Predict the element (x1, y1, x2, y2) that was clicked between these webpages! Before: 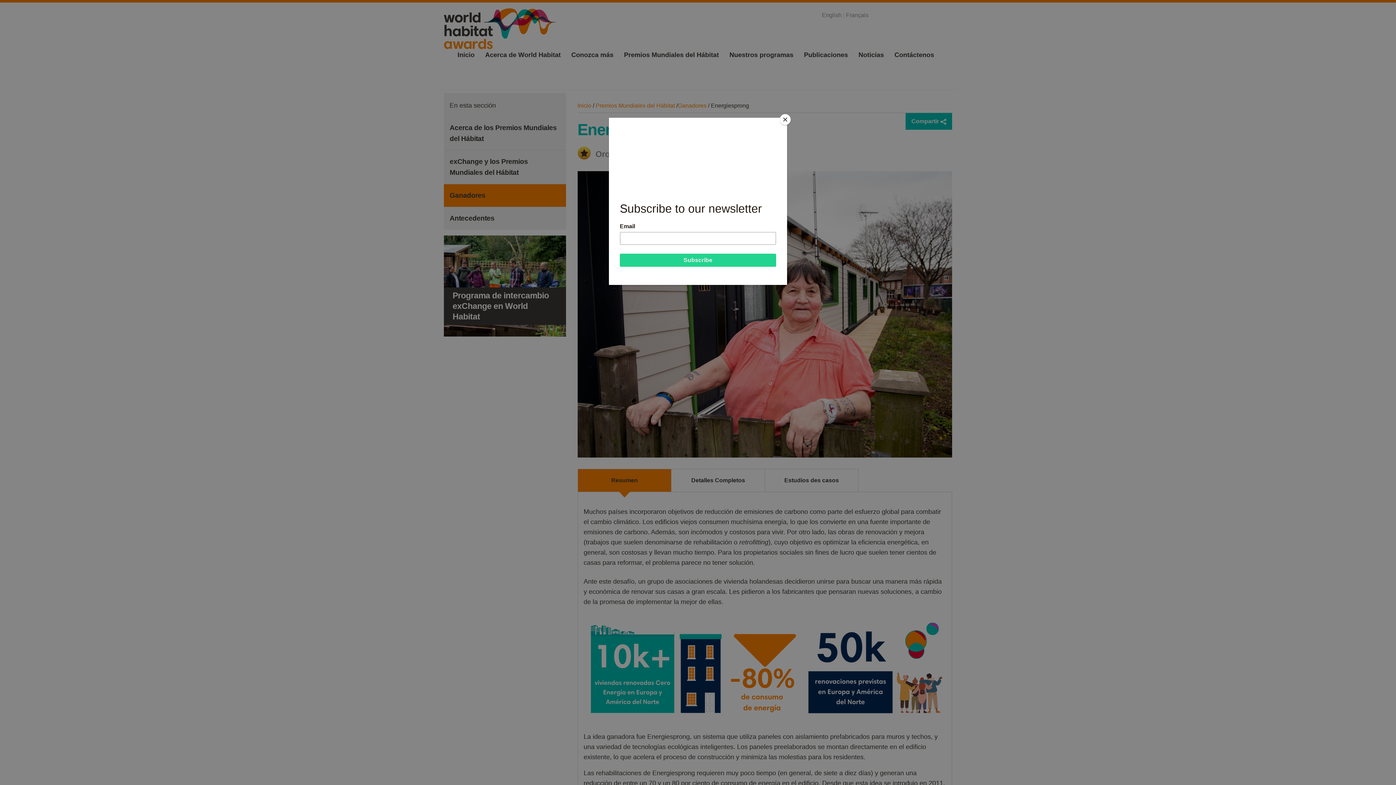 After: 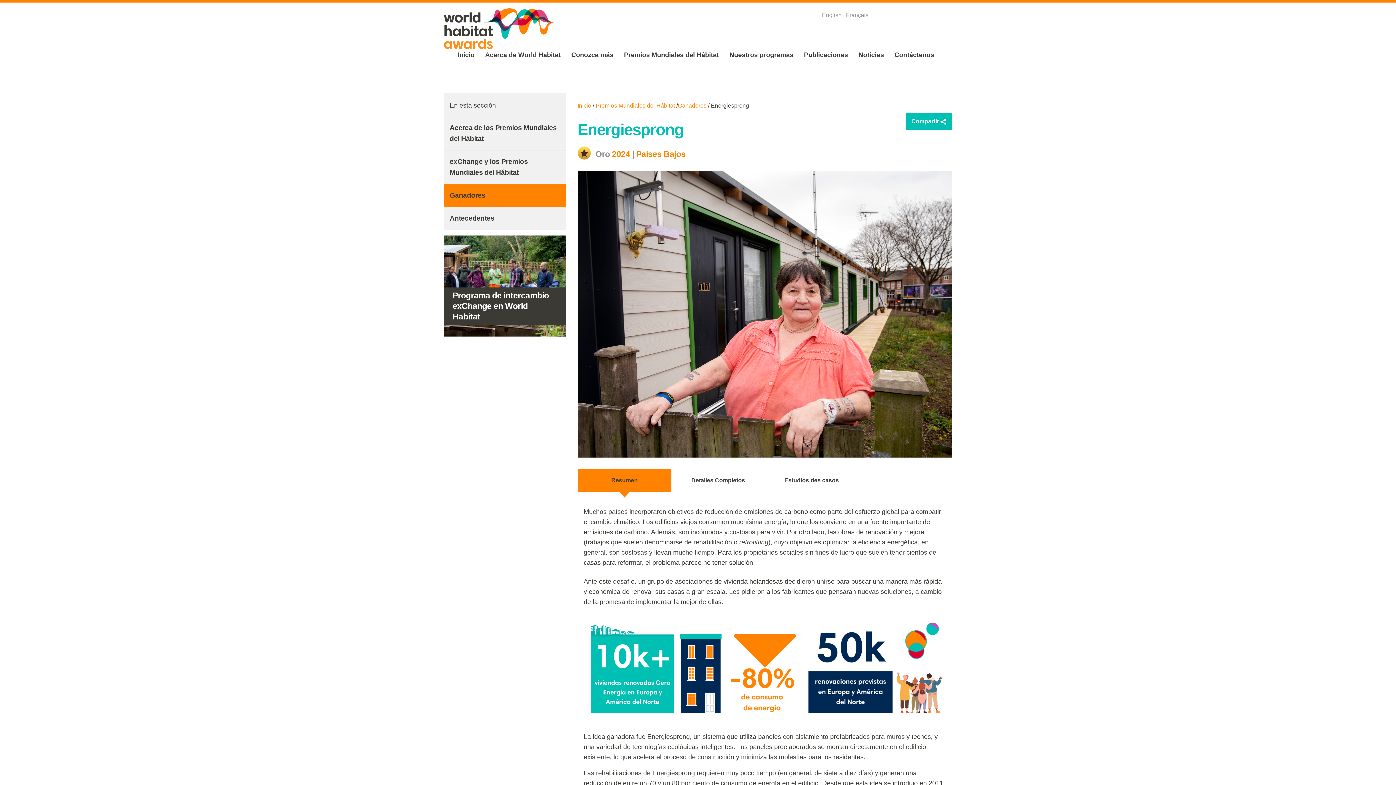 Action: label: Close bbox: (780, 114, 790, 125)